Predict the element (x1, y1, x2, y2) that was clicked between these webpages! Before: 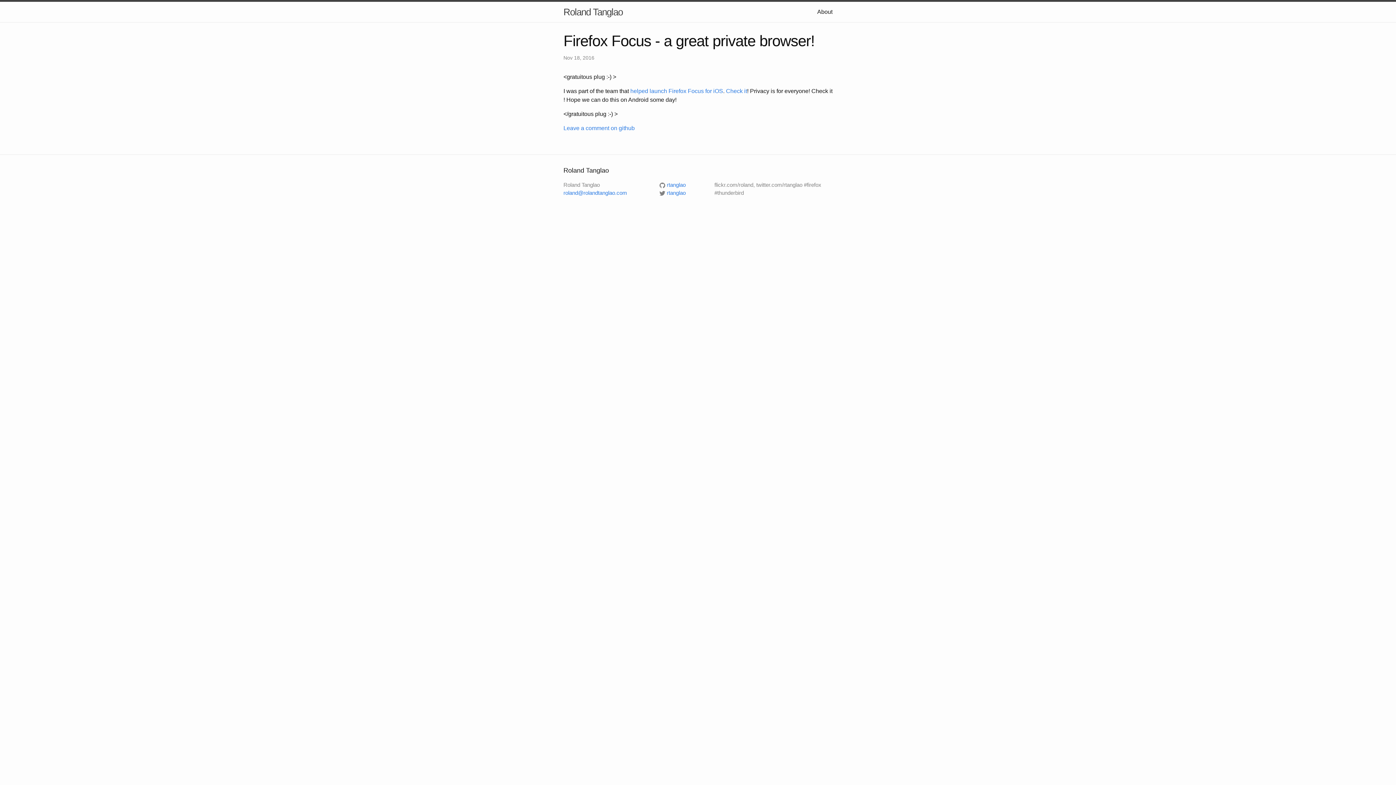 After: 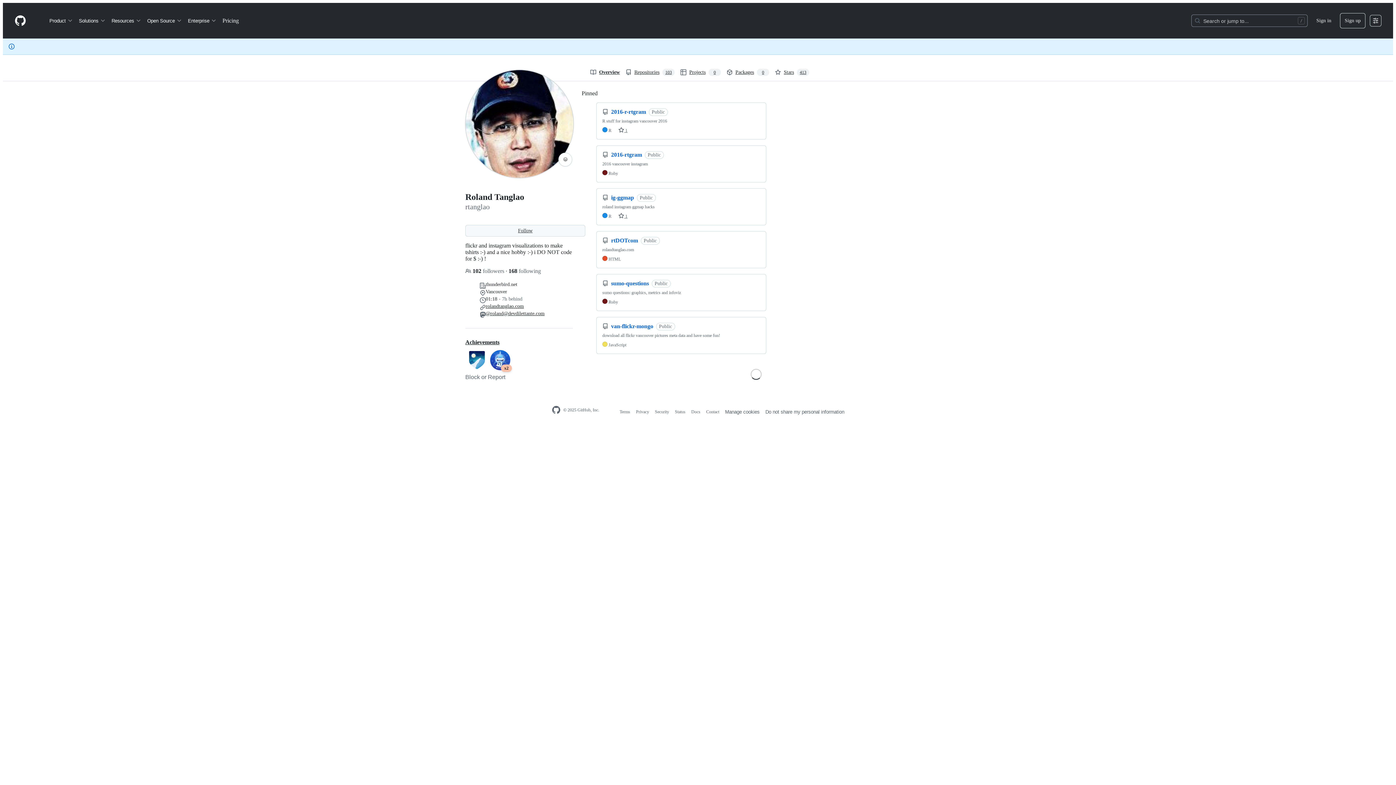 Action: label:  rtanglao bbox: (659, 181, 685, 188)